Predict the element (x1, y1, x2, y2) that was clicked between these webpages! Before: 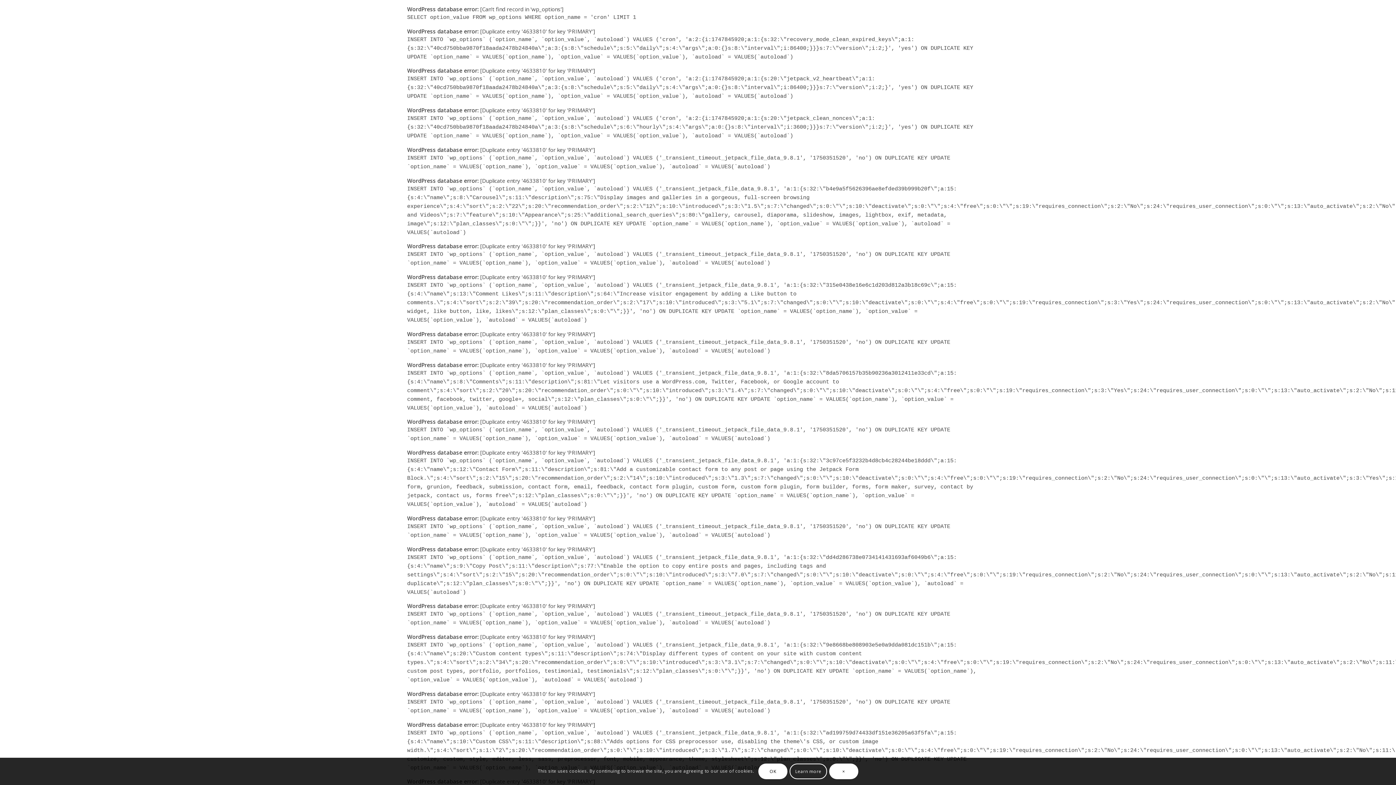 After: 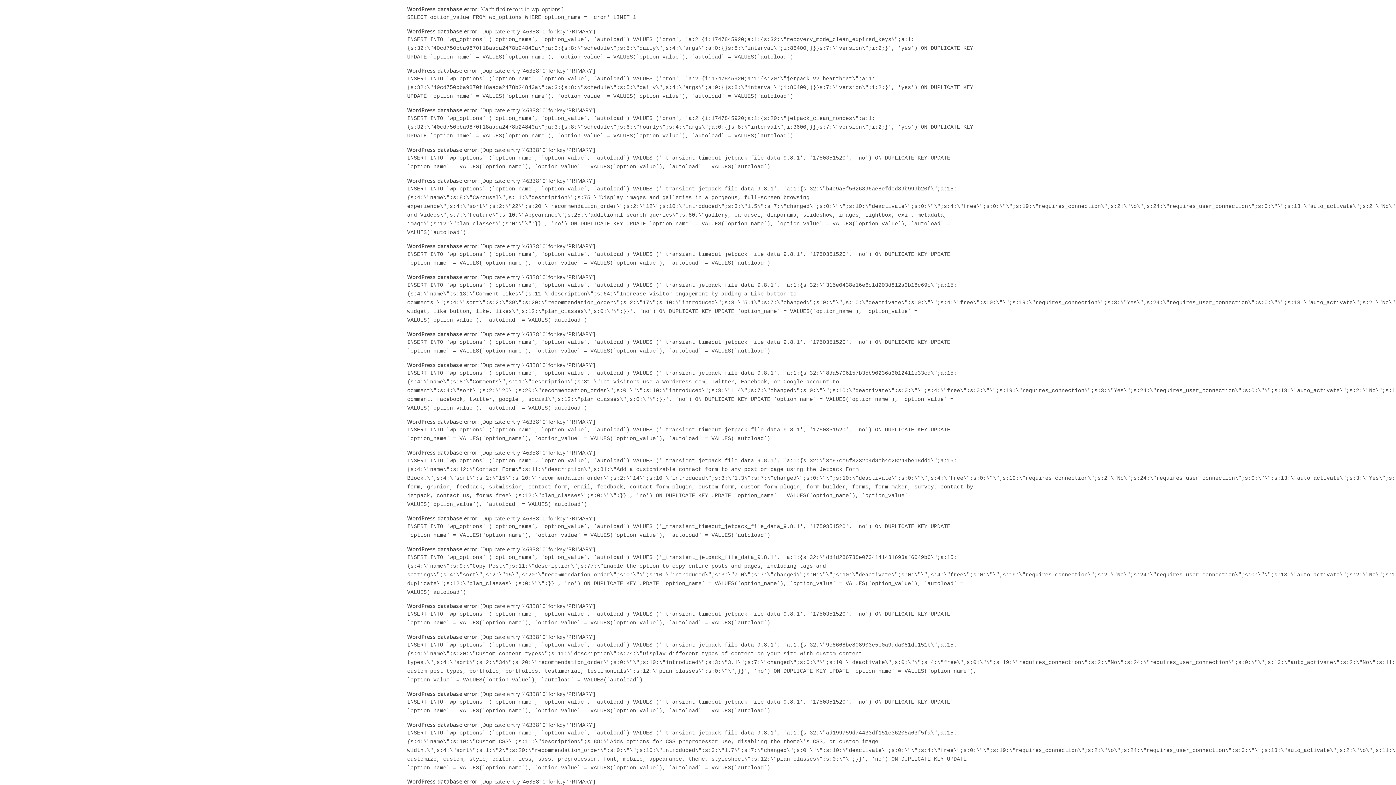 Action: label: × bbox: (829, 764, 858, 779)